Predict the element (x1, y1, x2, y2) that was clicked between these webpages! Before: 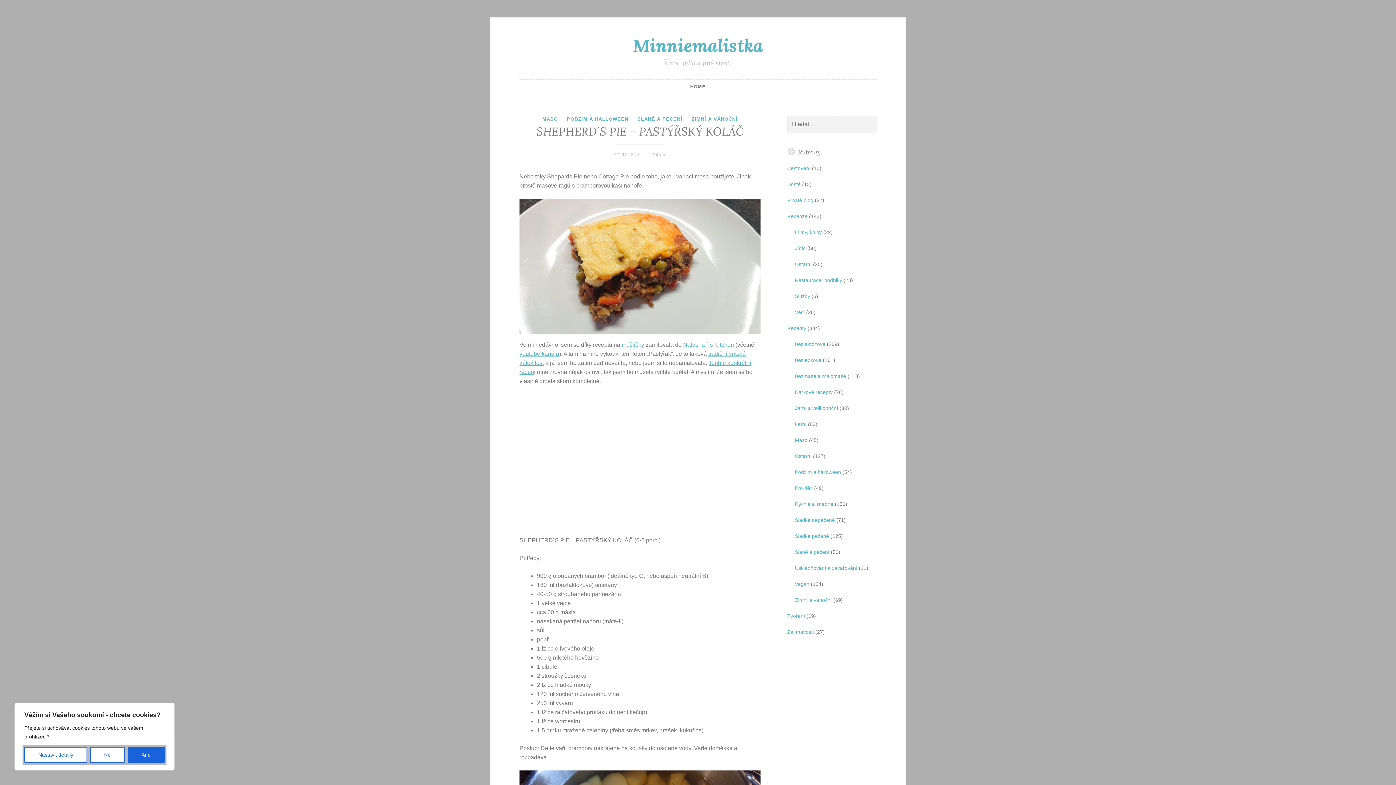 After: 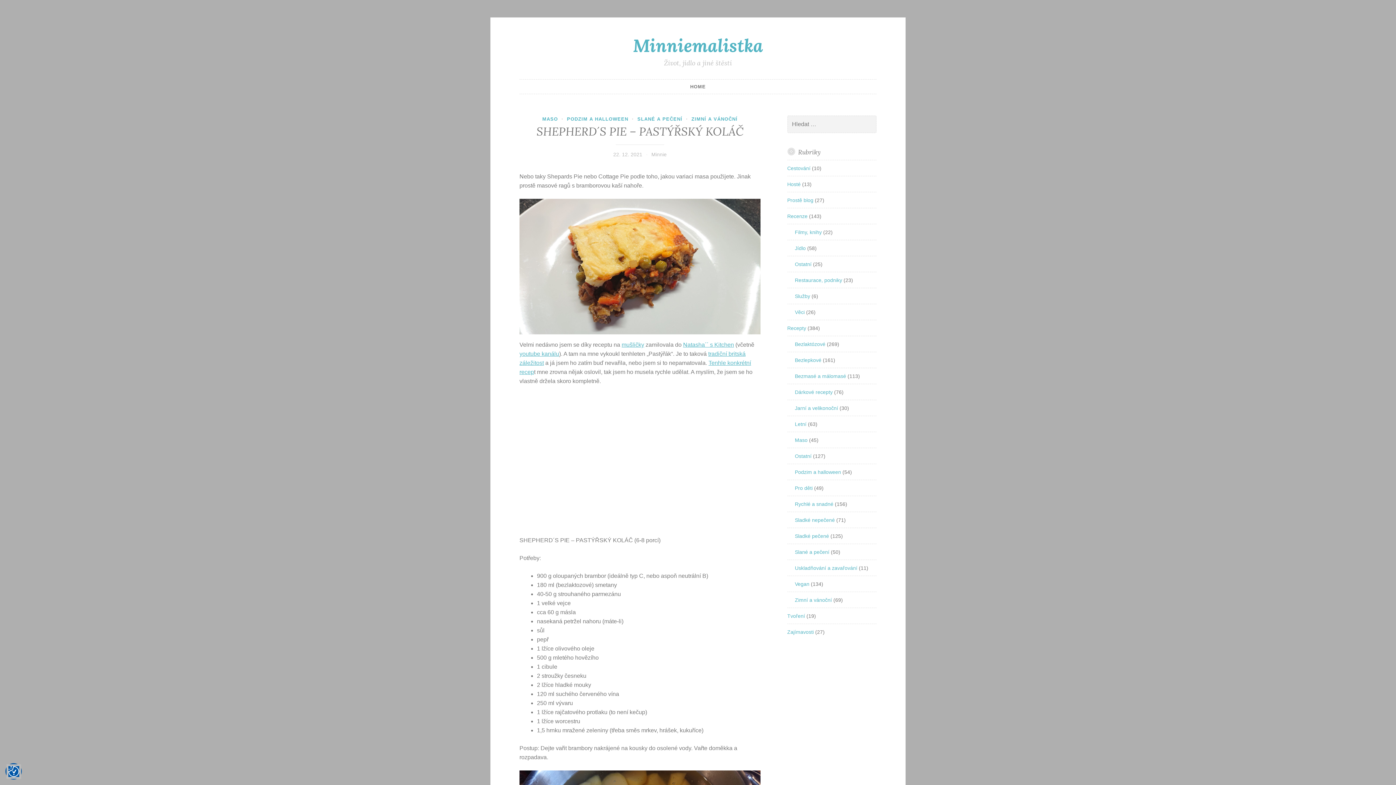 Action: label: Ano bbox: (127, 747, 164, 763)